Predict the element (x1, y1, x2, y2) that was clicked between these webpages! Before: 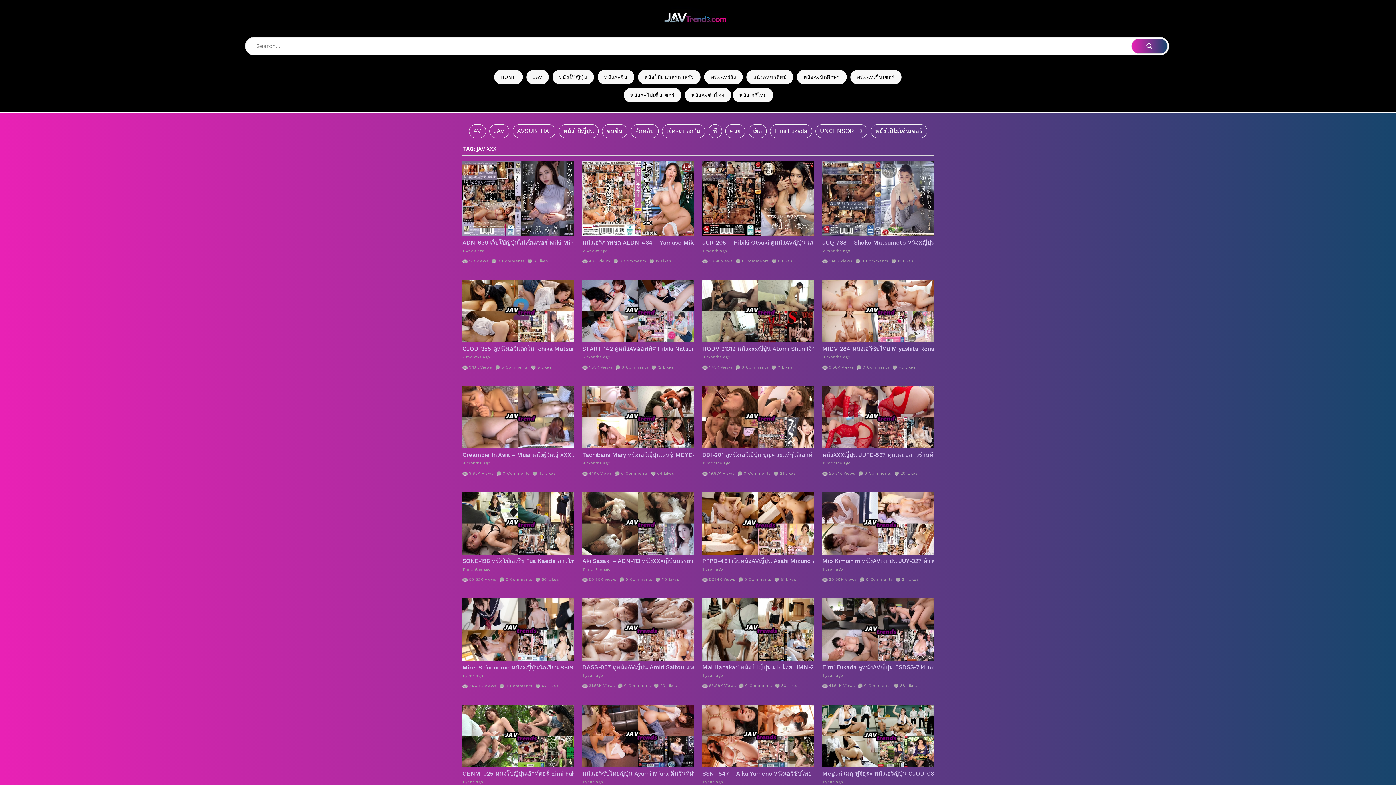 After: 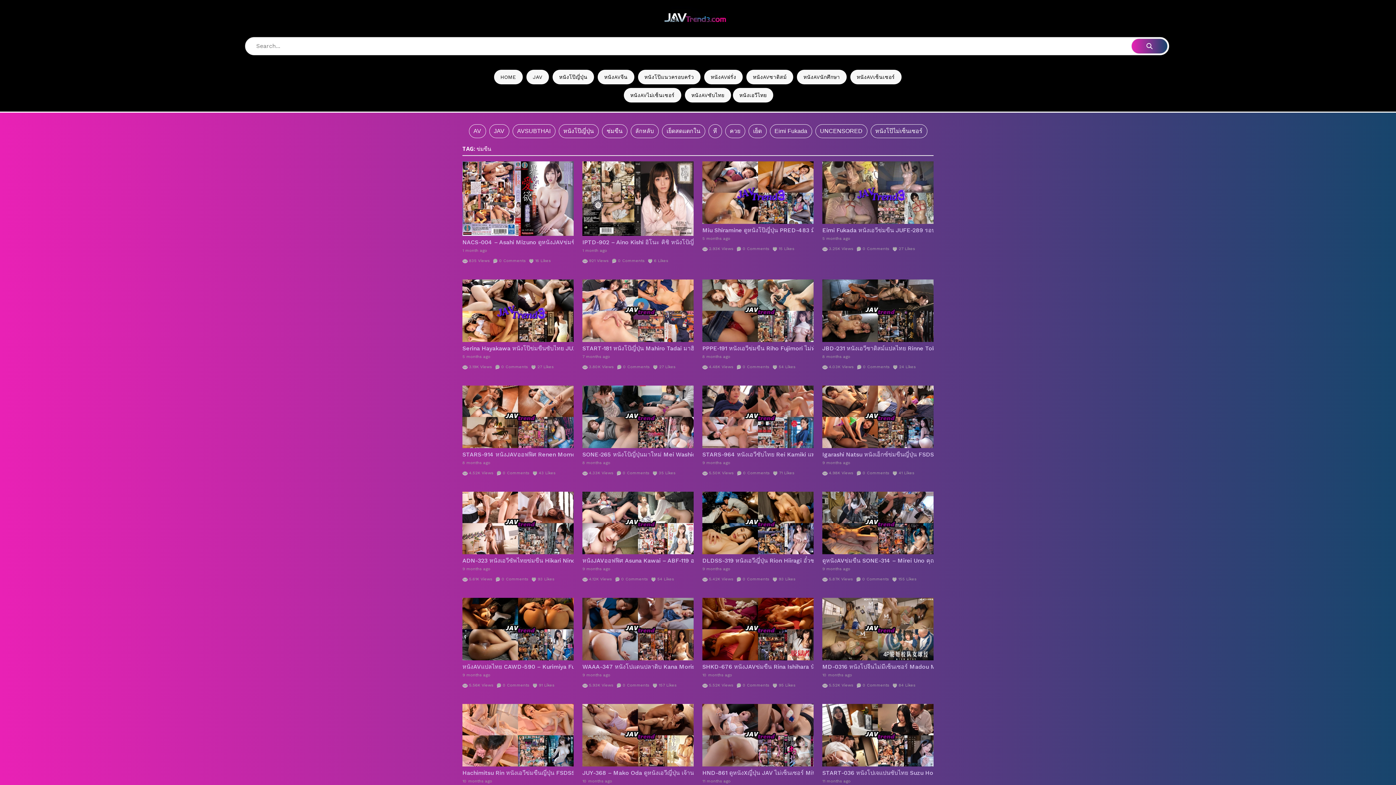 Action: label: ช่มขืน bbox: (602, 124, 627, 138)